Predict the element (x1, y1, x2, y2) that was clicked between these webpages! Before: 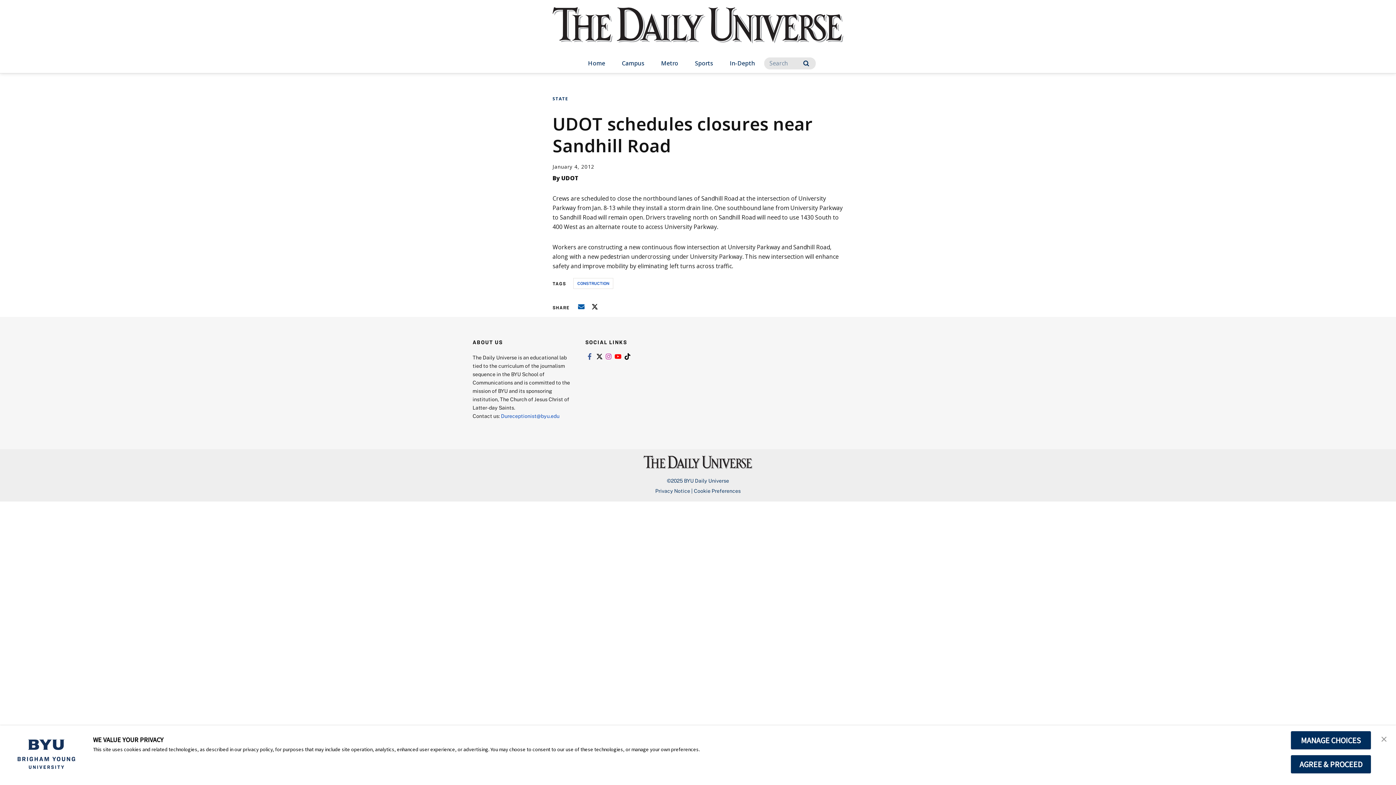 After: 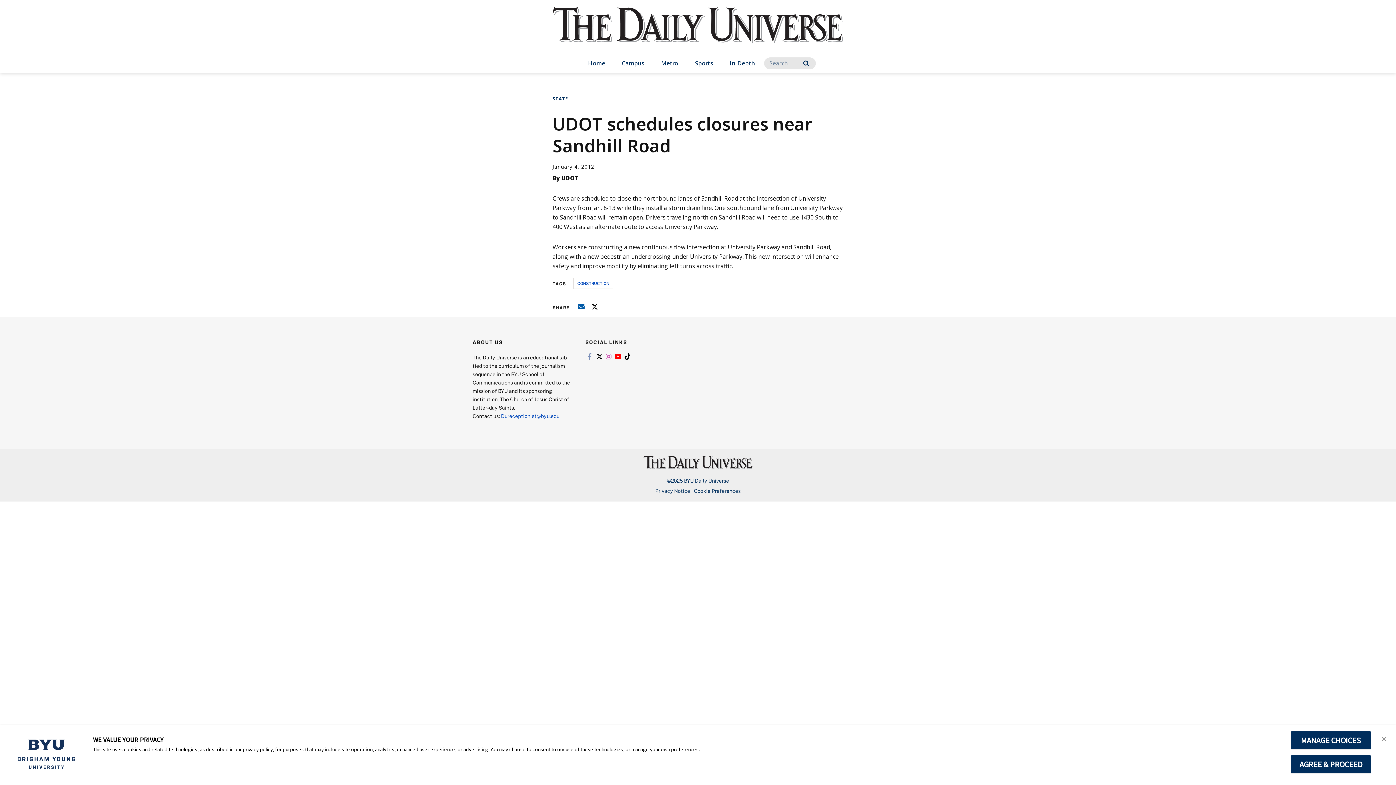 Action: bbox: (585, 353, 594, 360) label: Link to facebook